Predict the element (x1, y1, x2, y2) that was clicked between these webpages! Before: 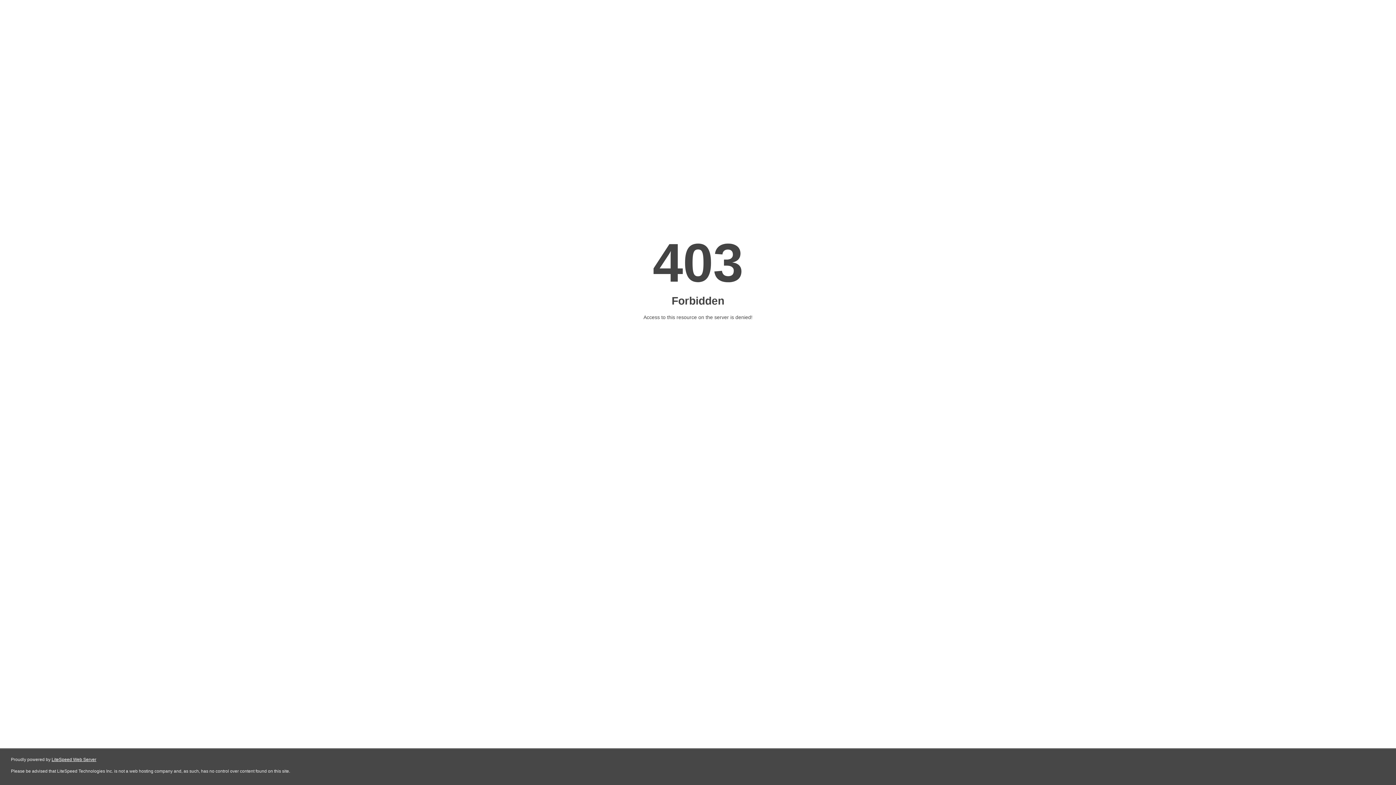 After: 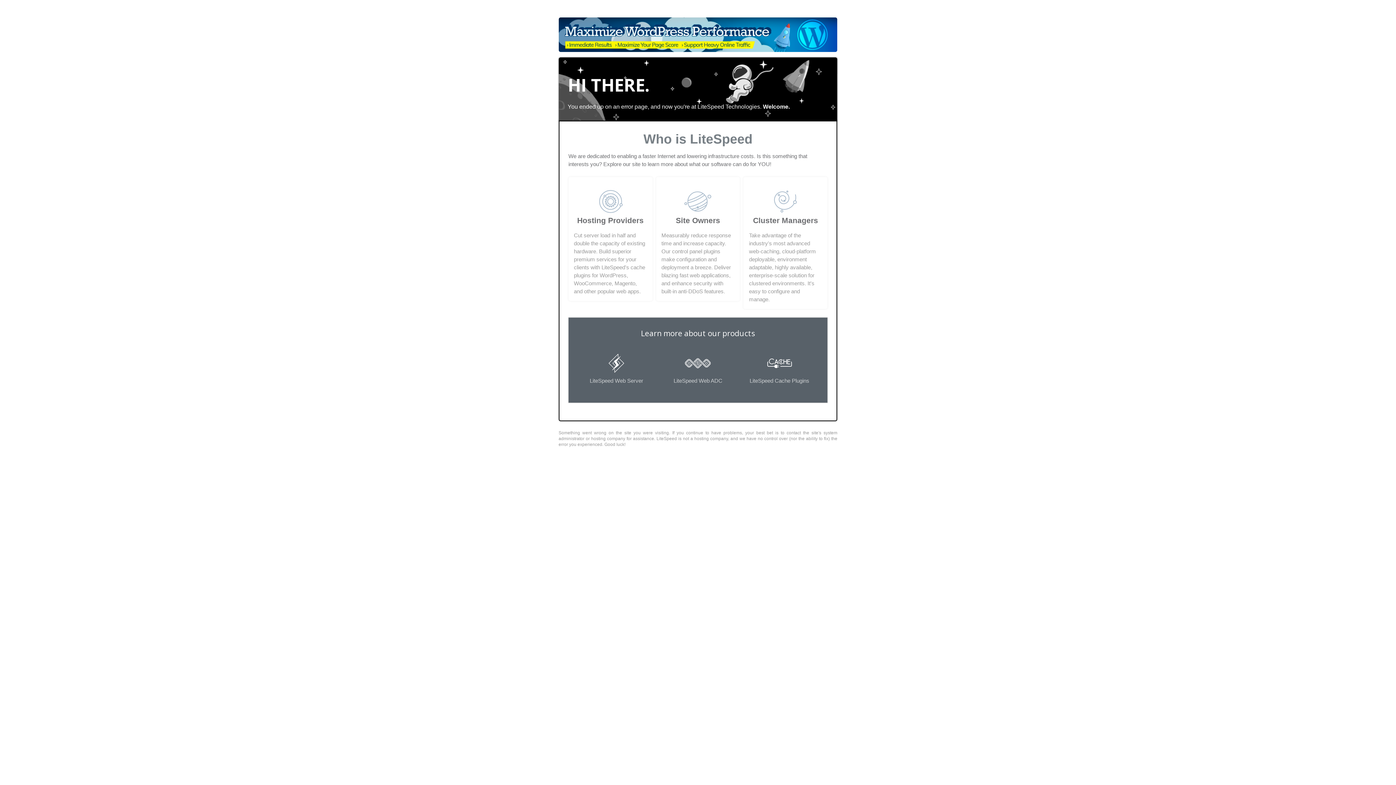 Action: bbox: (51, 757, 96, 762) label: LiteSpeed Web Server